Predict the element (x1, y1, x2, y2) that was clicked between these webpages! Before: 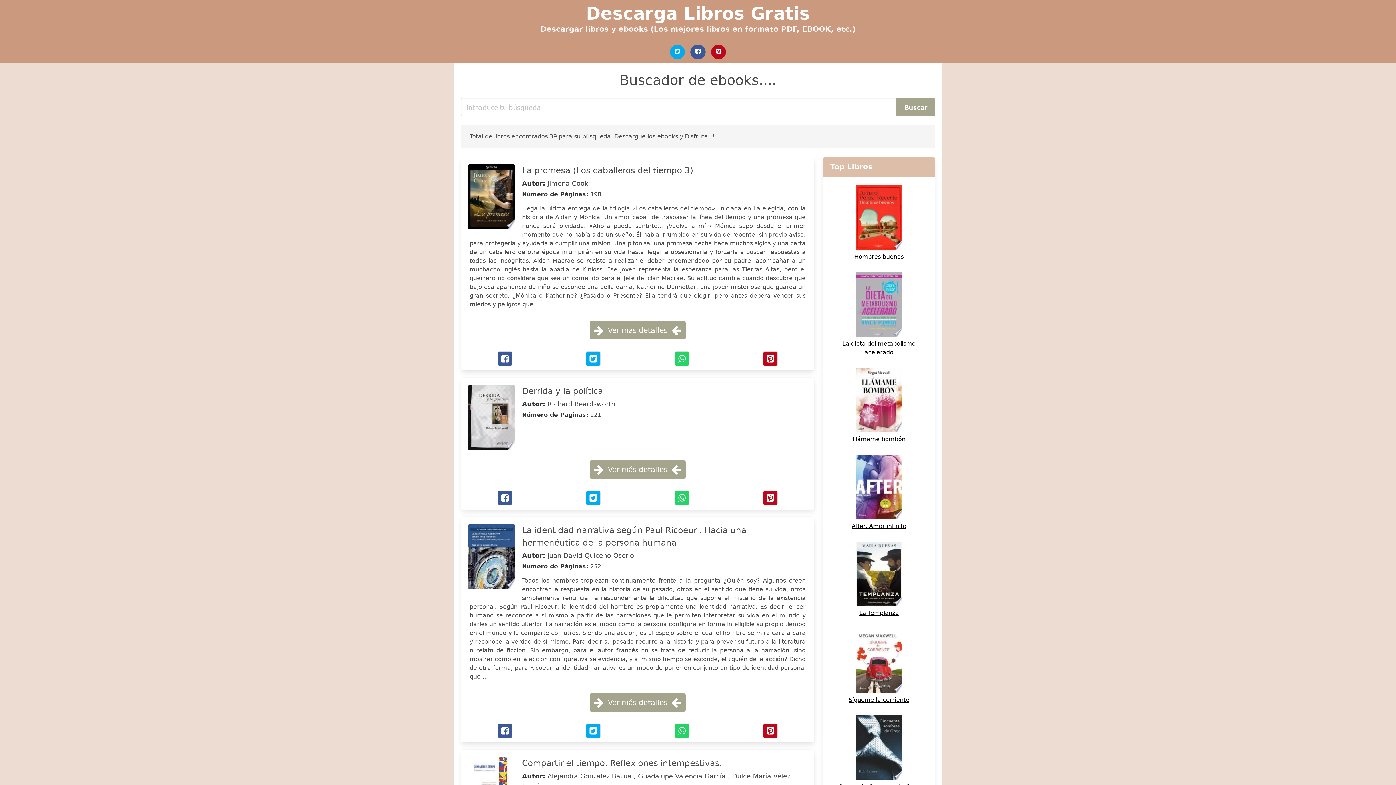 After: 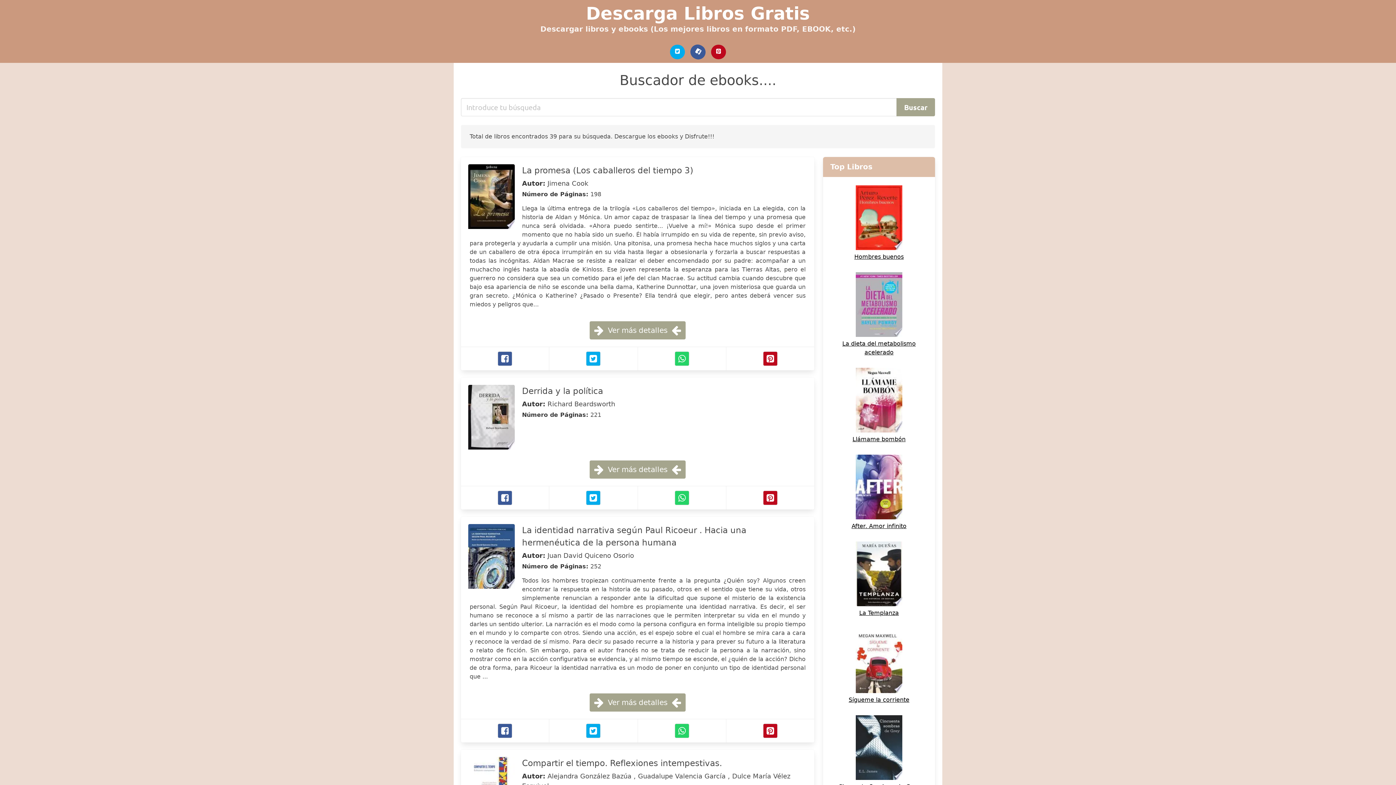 Action: label: Facebook bbox: (690, 44, 705, 59)